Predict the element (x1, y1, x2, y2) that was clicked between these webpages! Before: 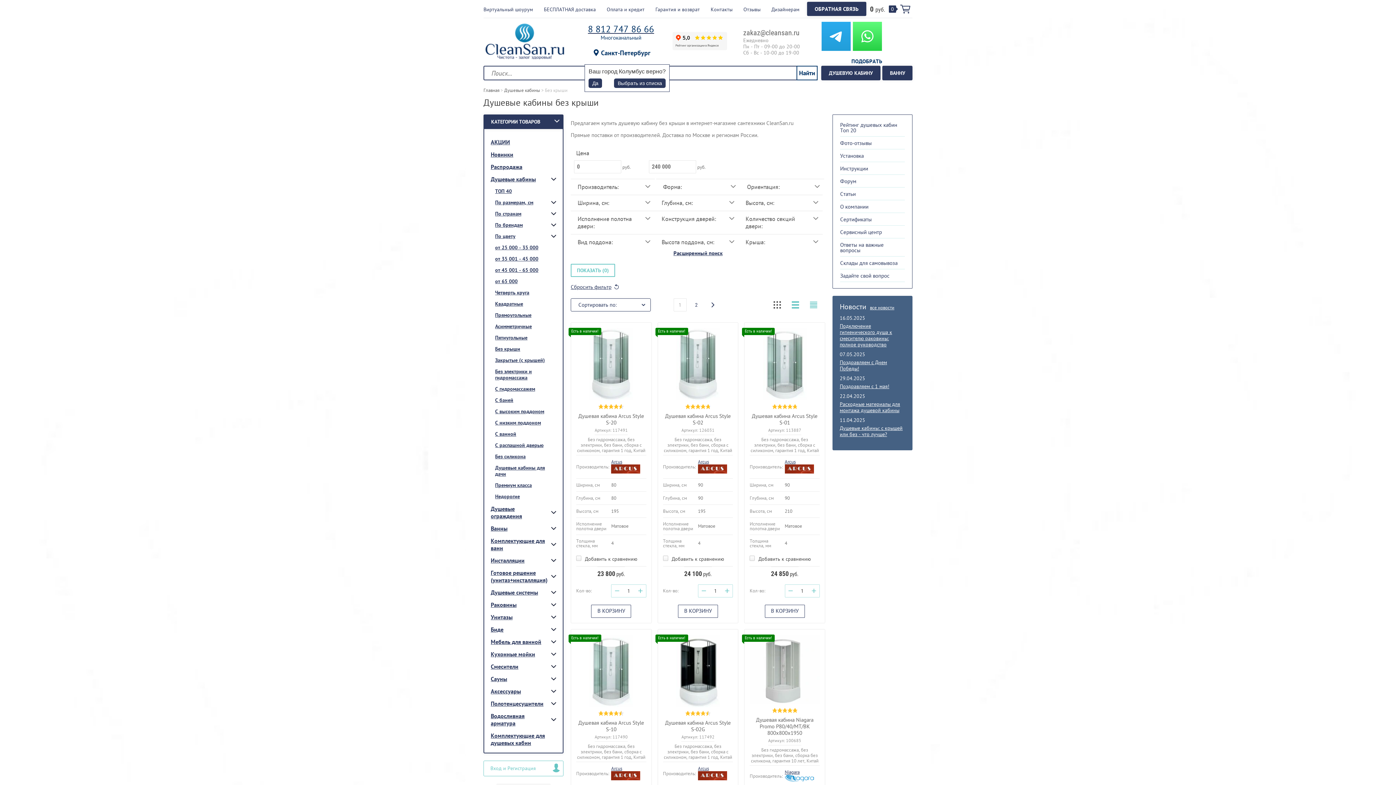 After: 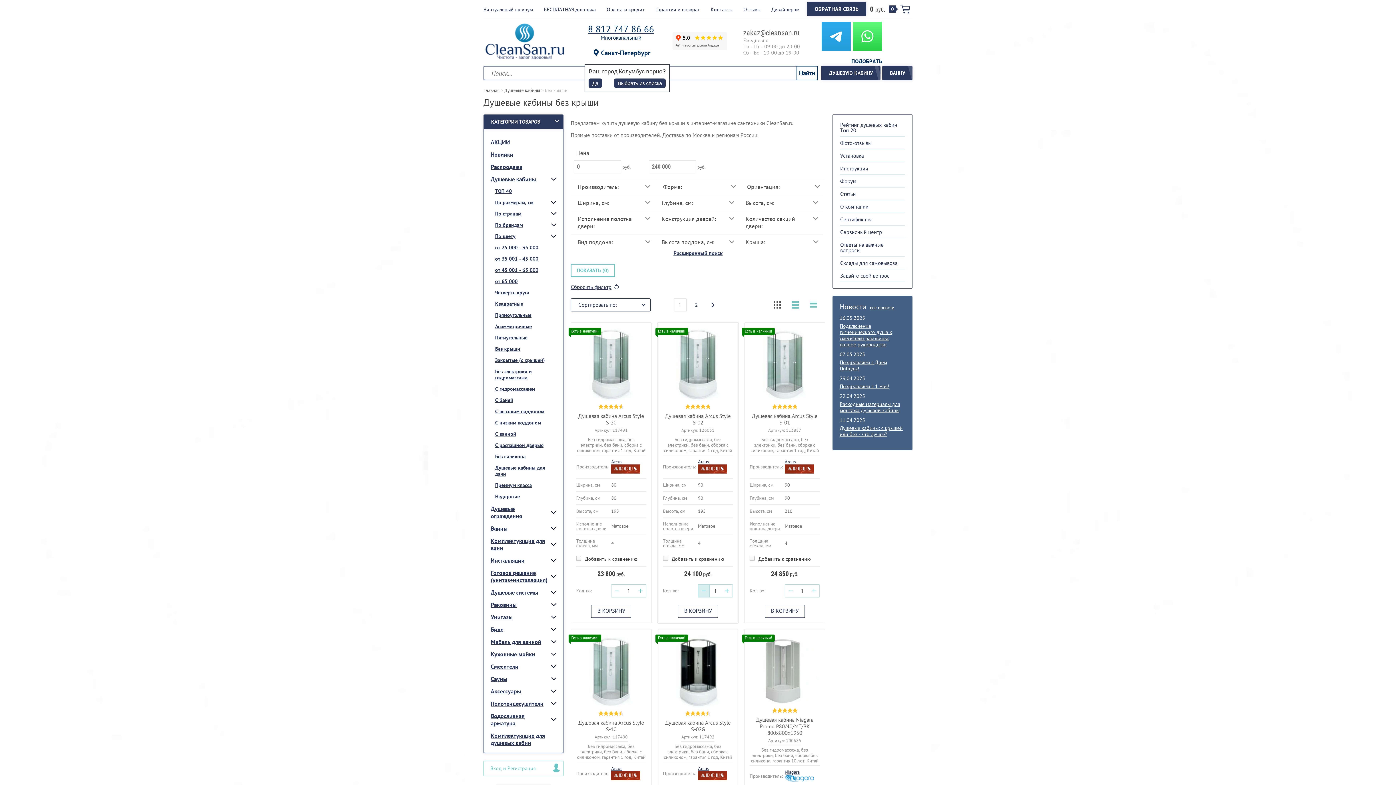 Action: bbox: (698, 585, 709, 597) label: −